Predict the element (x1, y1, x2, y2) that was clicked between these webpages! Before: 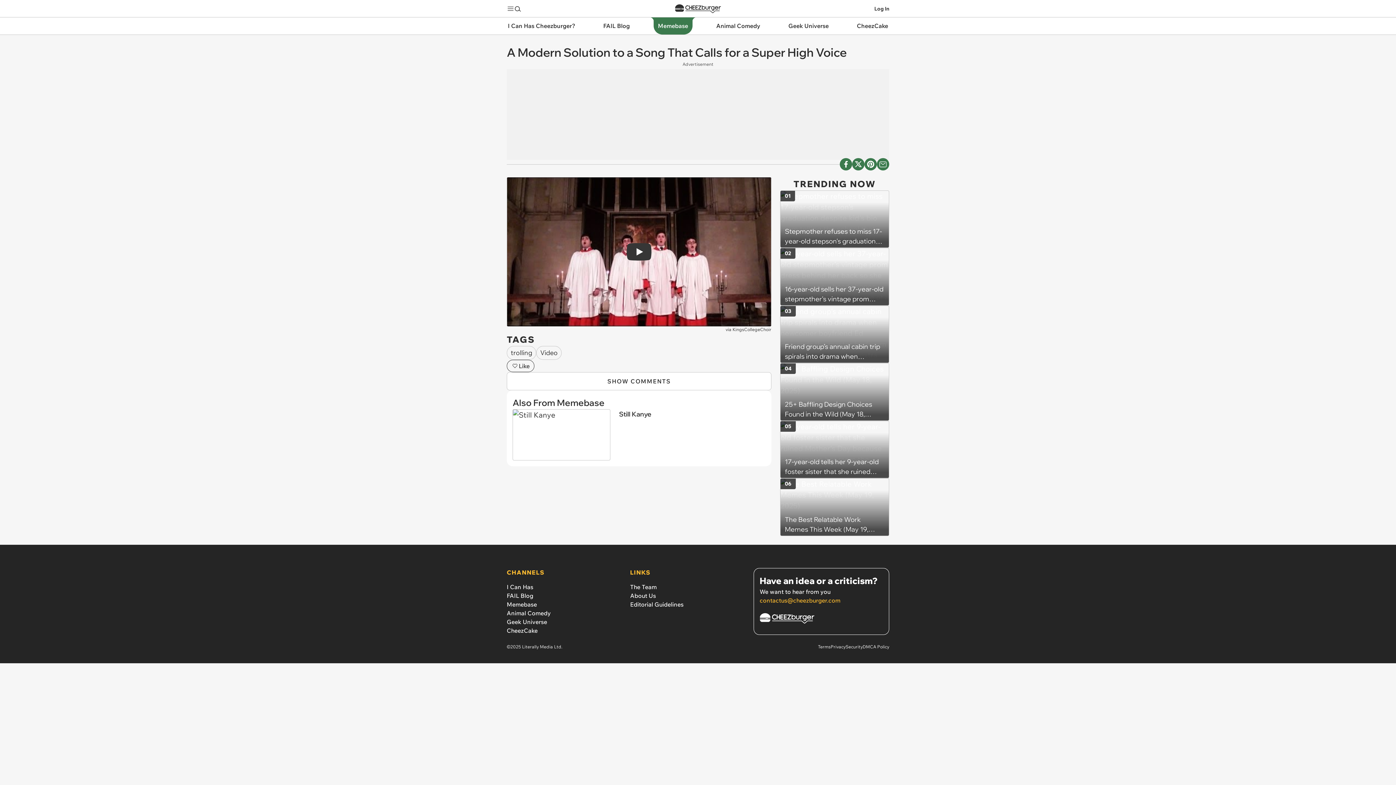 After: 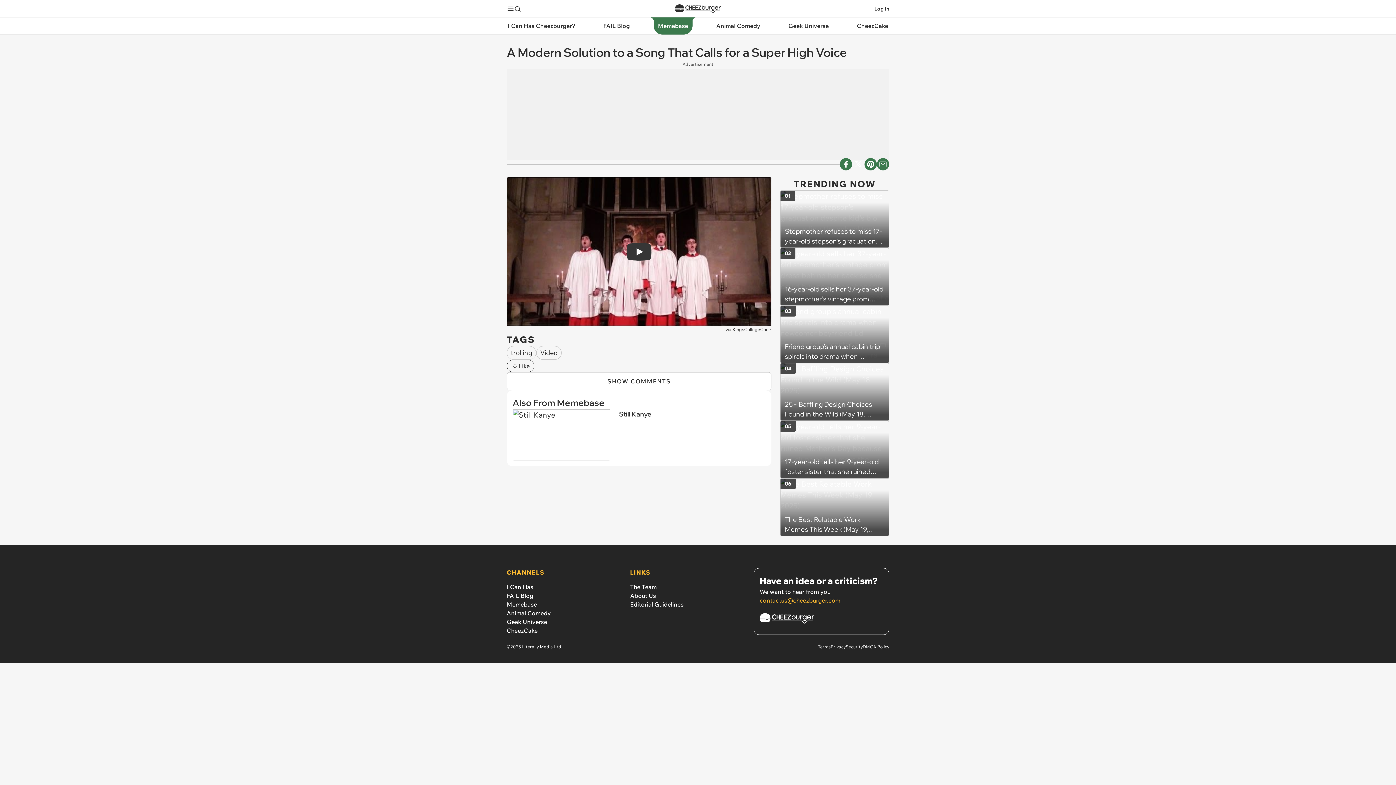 Action: bbox: (852, 158, 864, 170) label: Share on X